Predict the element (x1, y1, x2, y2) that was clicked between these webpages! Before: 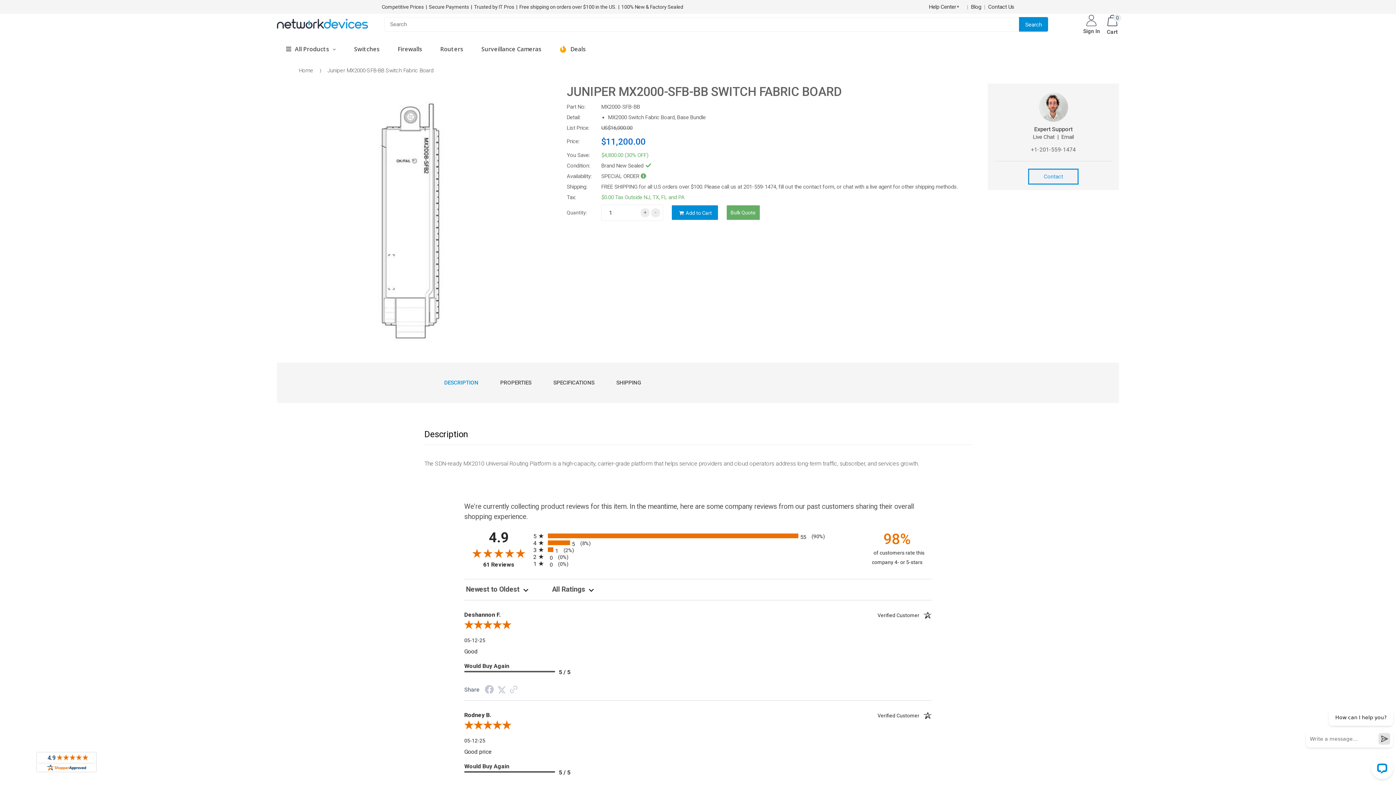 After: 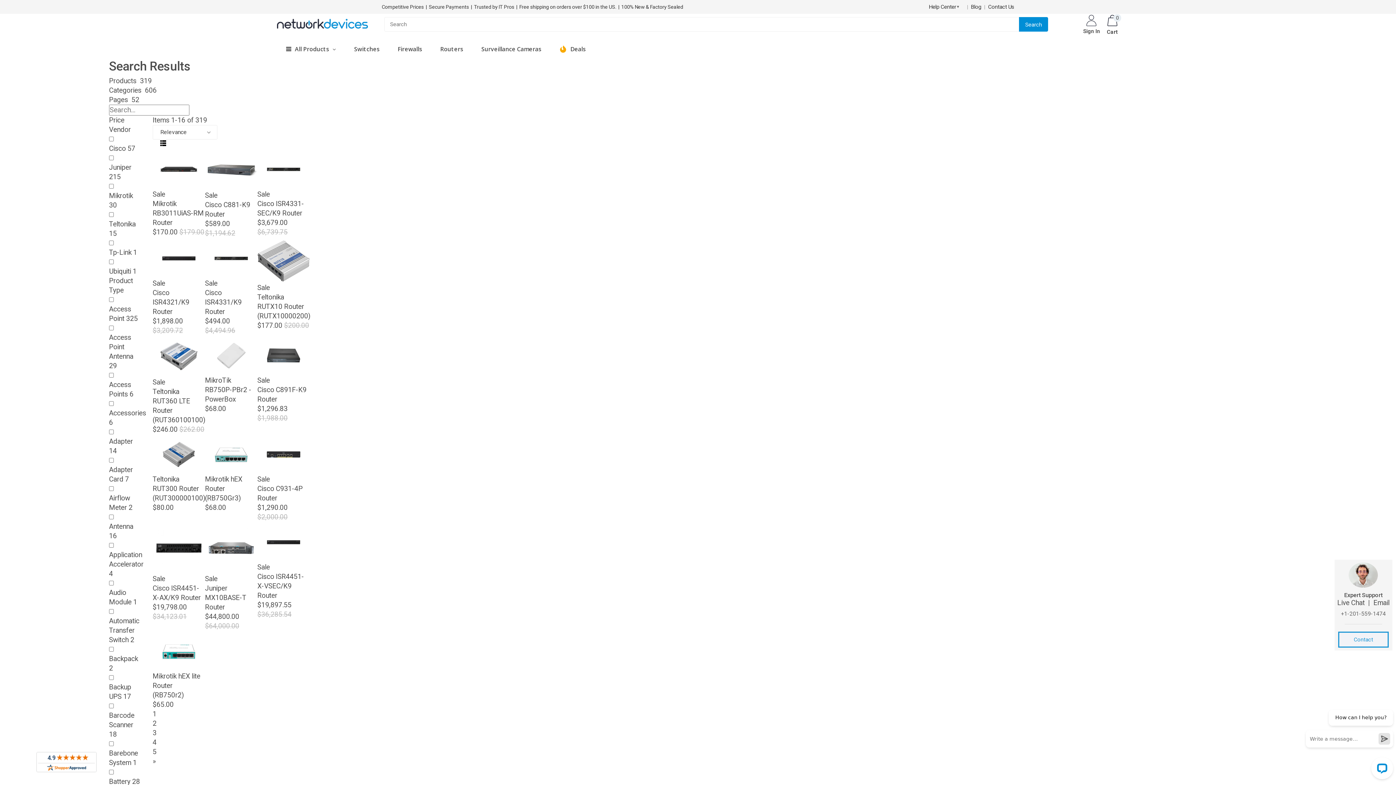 Action: label: Routers bbox: (431, 40, 472, 58)